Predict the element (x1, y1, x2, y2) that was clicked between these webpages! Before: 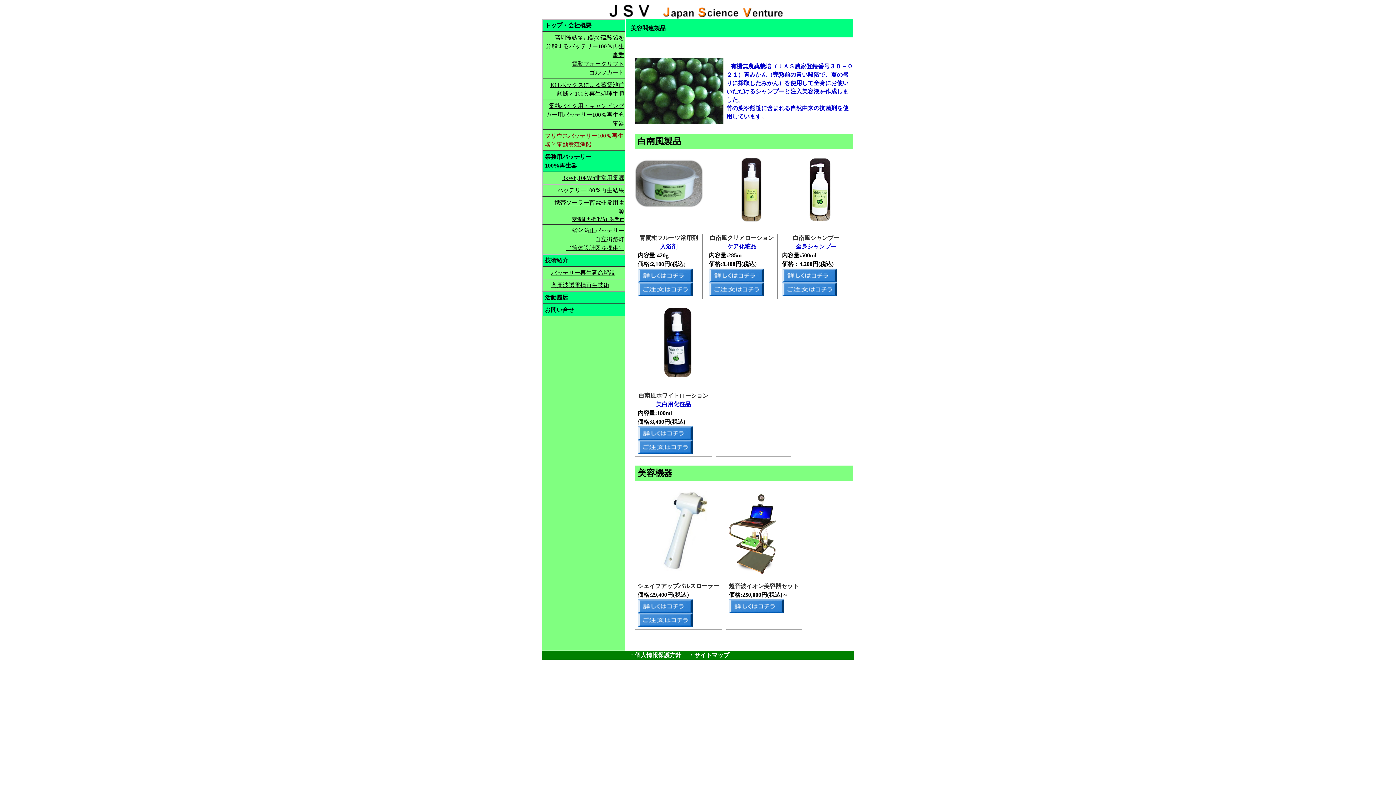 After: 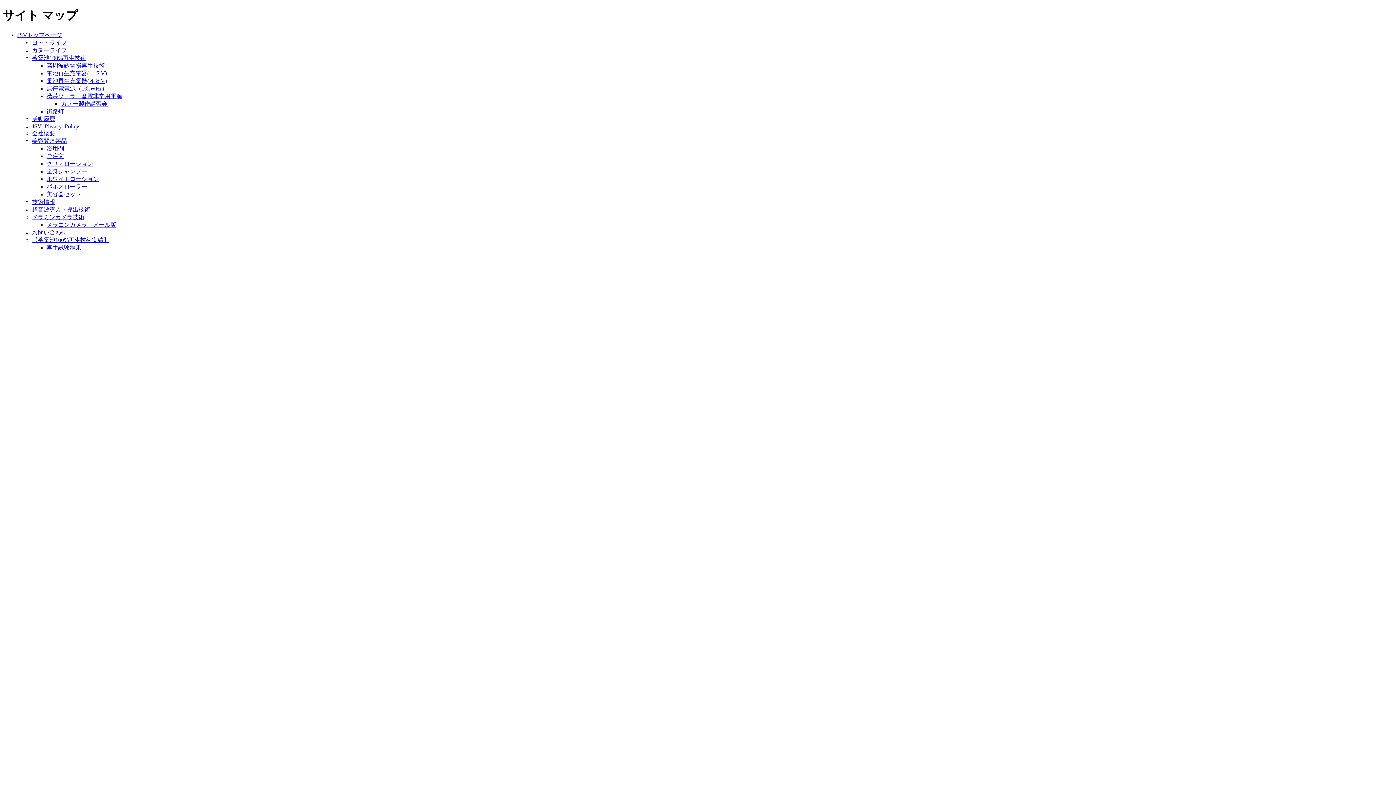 Action: bbox: (688, 652, 729, 658) label: ・サイトマップ